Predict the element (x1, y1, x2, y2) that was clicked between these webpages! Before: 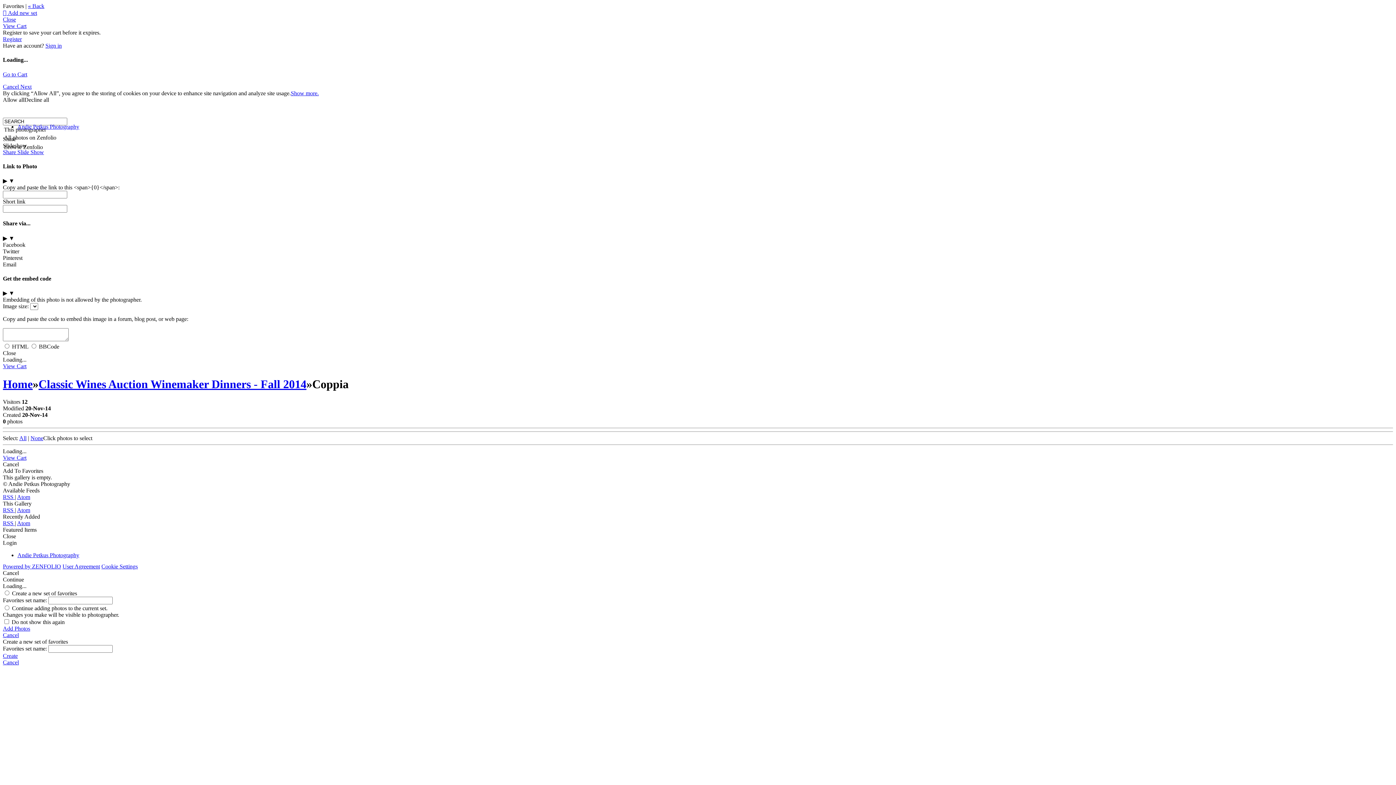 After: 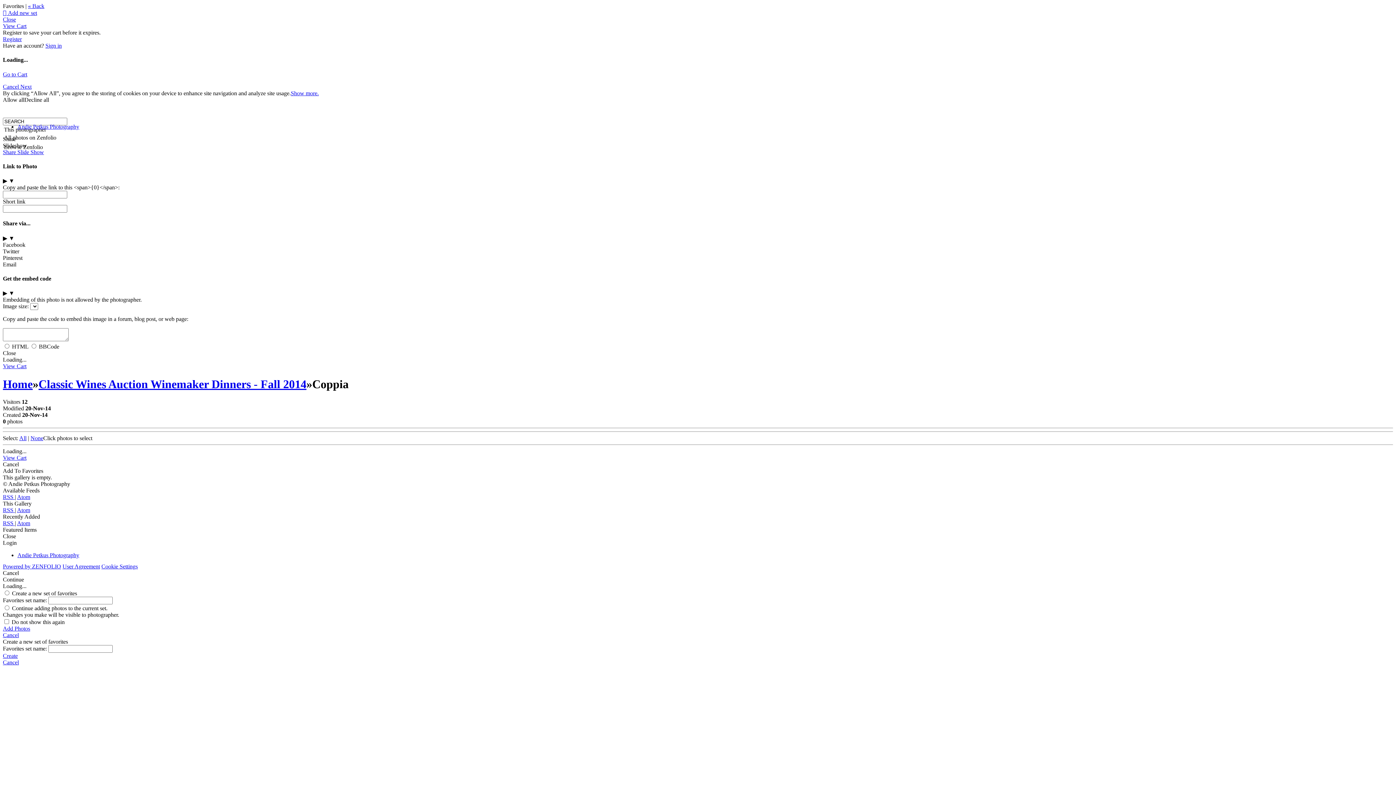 Action: label: All bbox: (19, 435, 26, 441)